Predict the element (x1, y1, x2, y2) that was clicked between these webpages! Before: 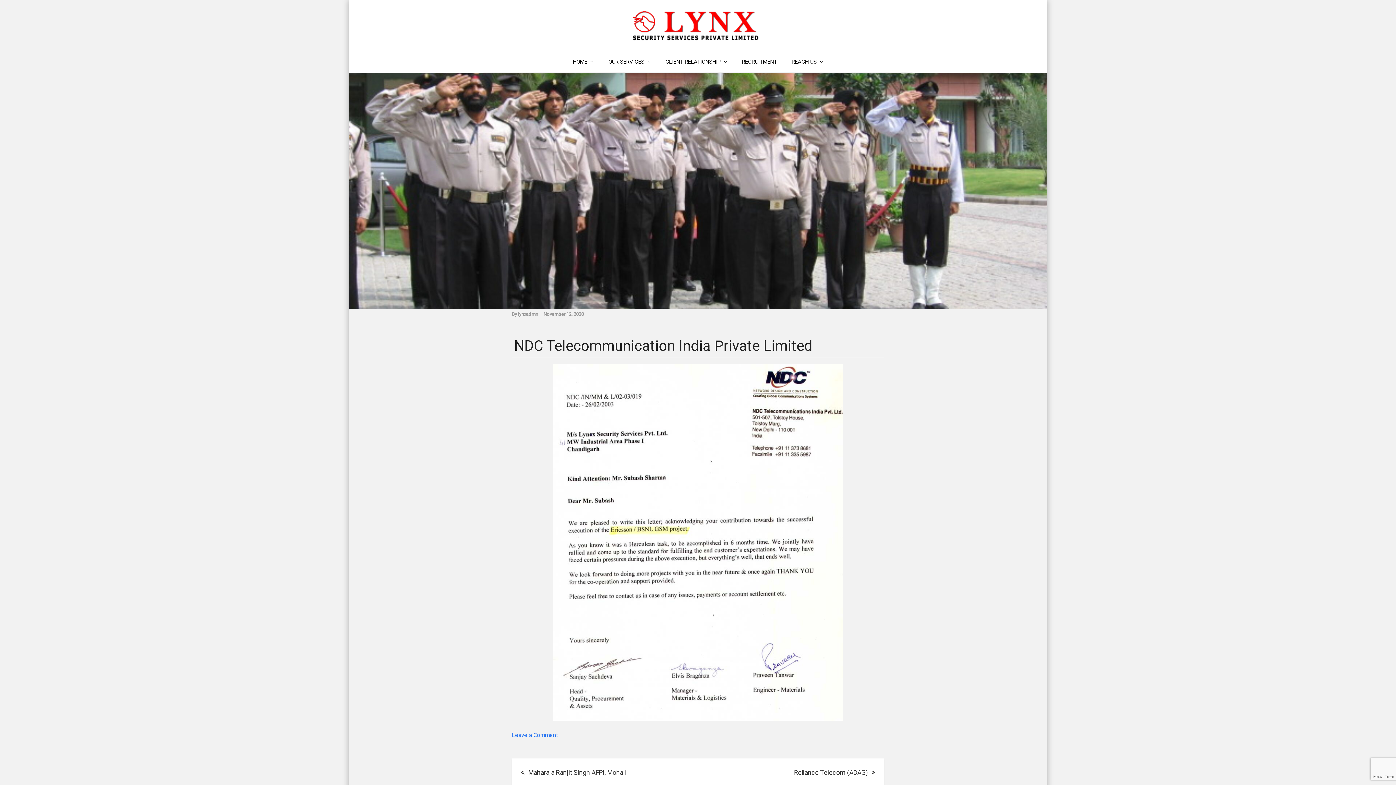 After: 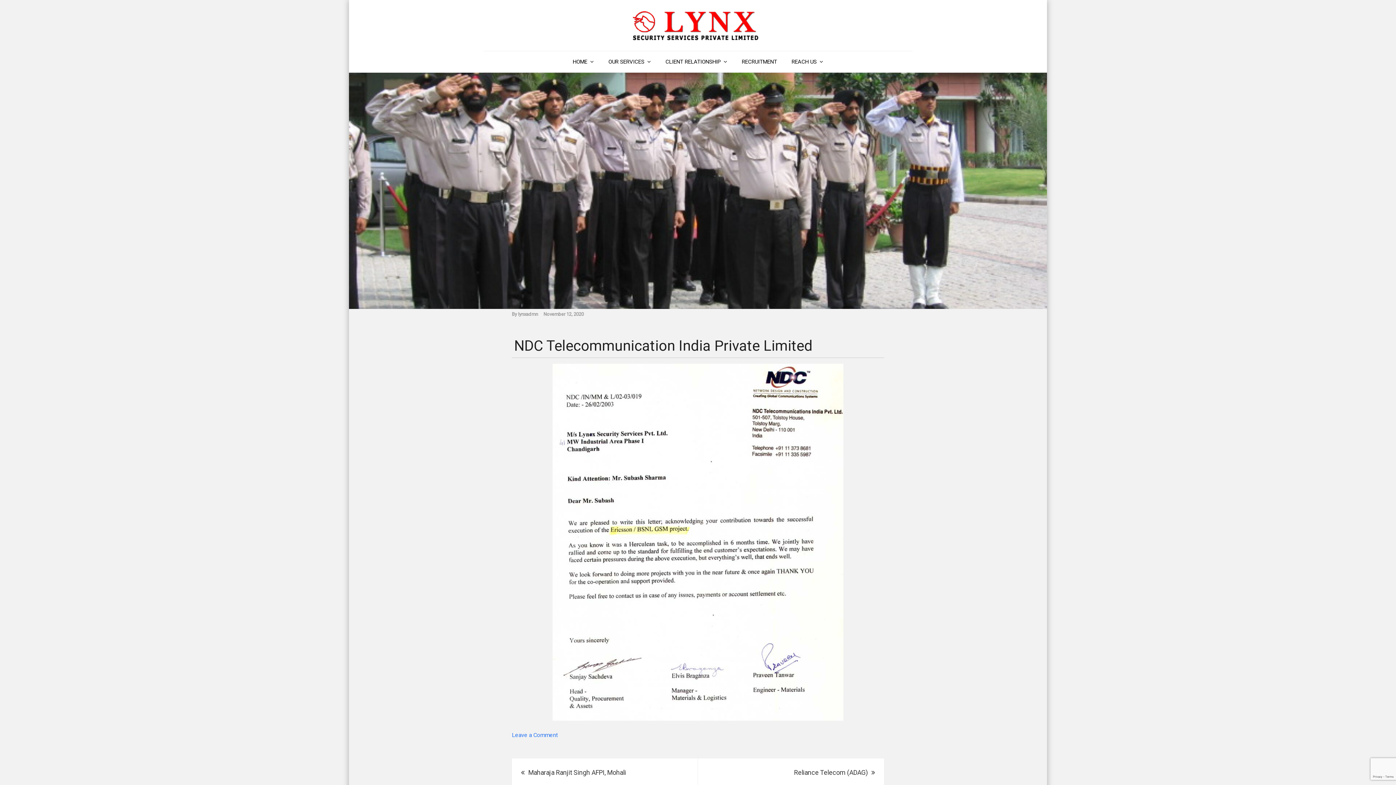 Action: label: November 12, 2020 bbox: (543, 311, 584, 317)